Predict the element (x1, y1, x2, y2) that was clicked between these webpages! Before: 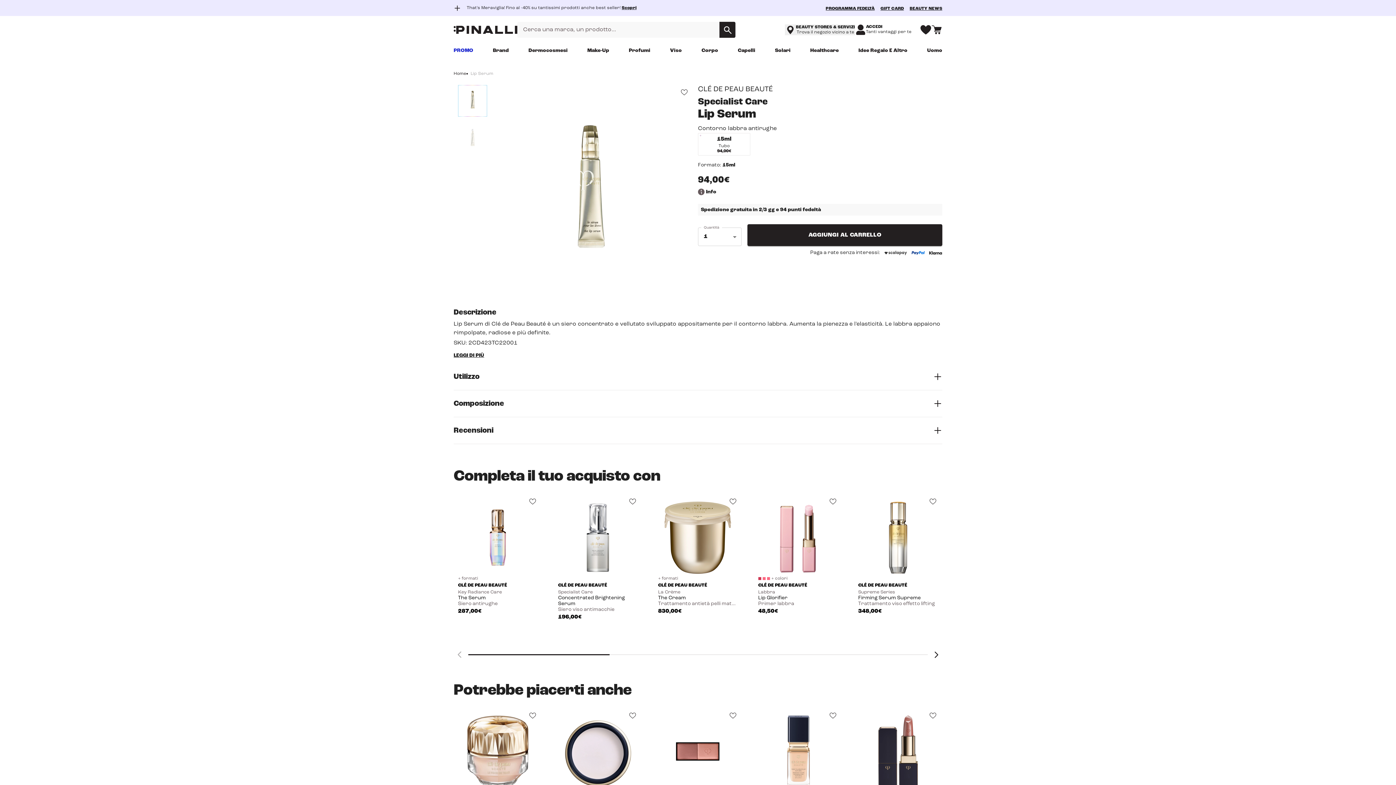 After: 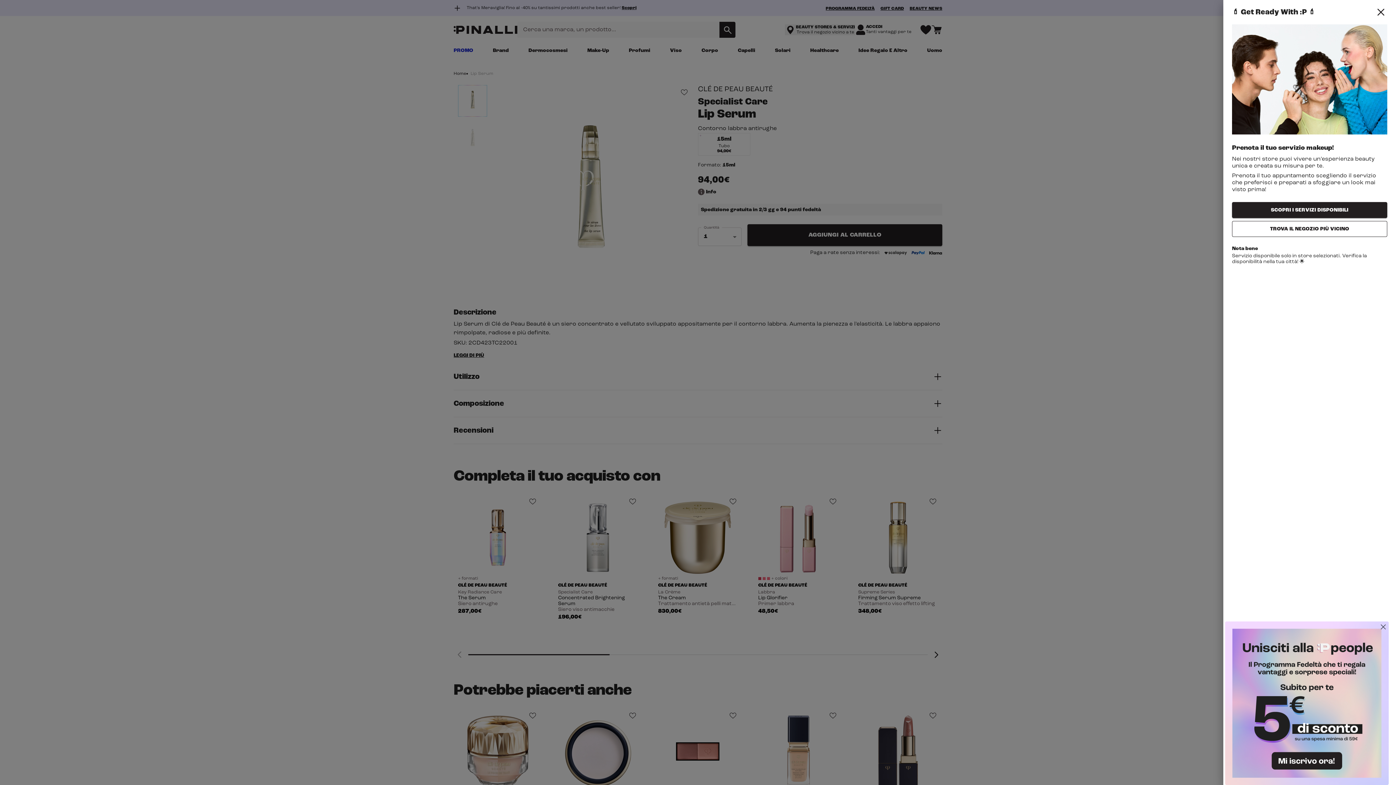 Action: label: BEAUTY STORES & SERVIZI

Trova il negozio vicino a te bbox: (785, 24, 855, 35)